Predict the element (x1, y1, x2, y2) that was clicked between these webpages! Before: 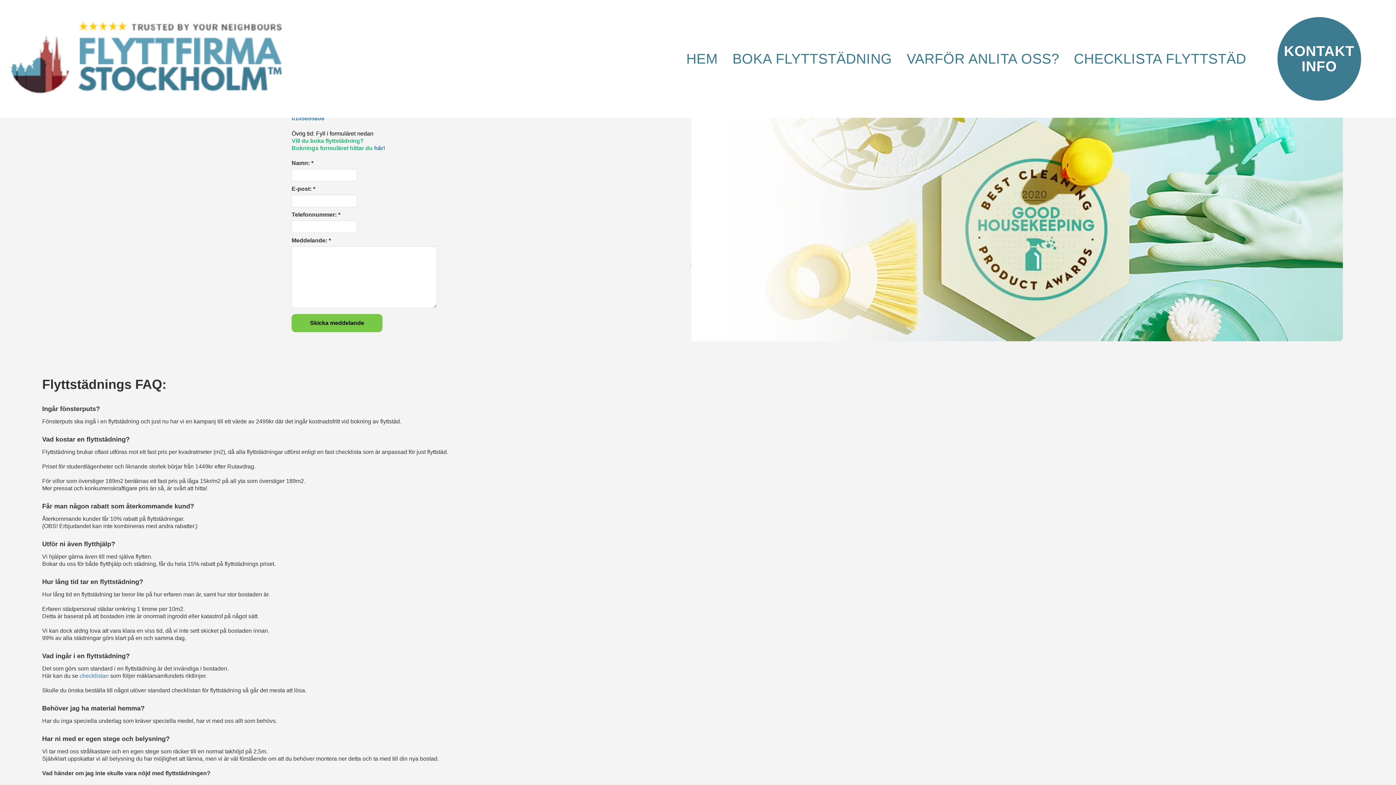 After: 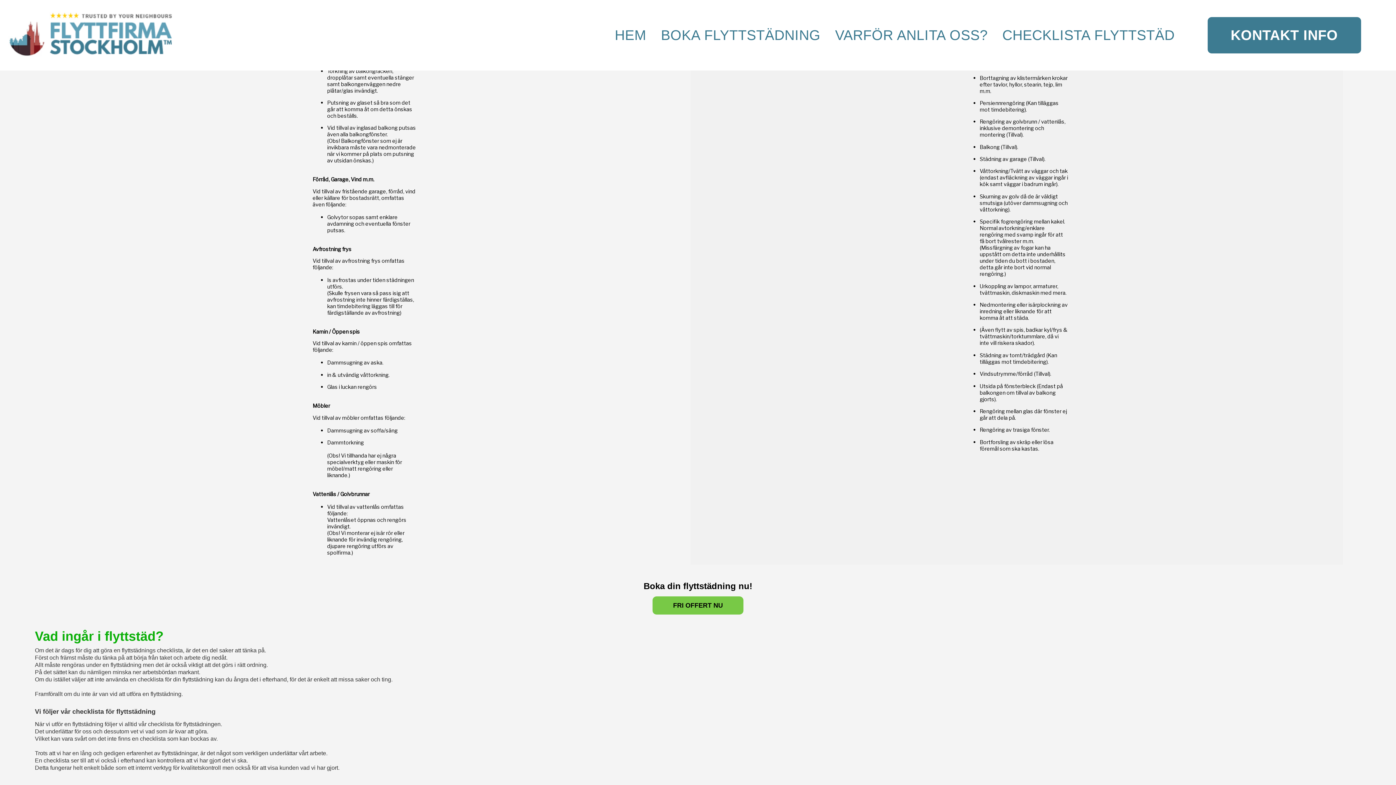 Action: label: checklistan bbox: (79, 673, 108, 679)